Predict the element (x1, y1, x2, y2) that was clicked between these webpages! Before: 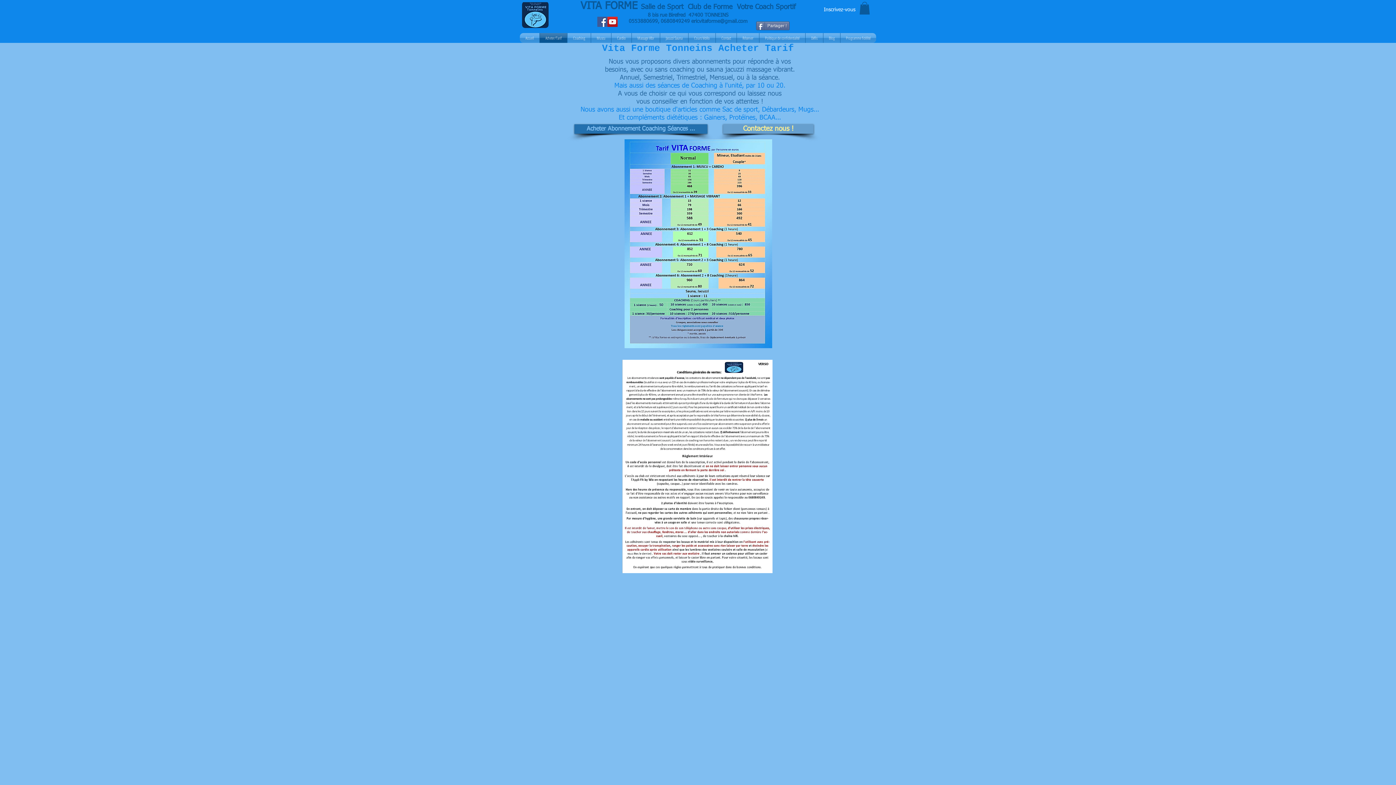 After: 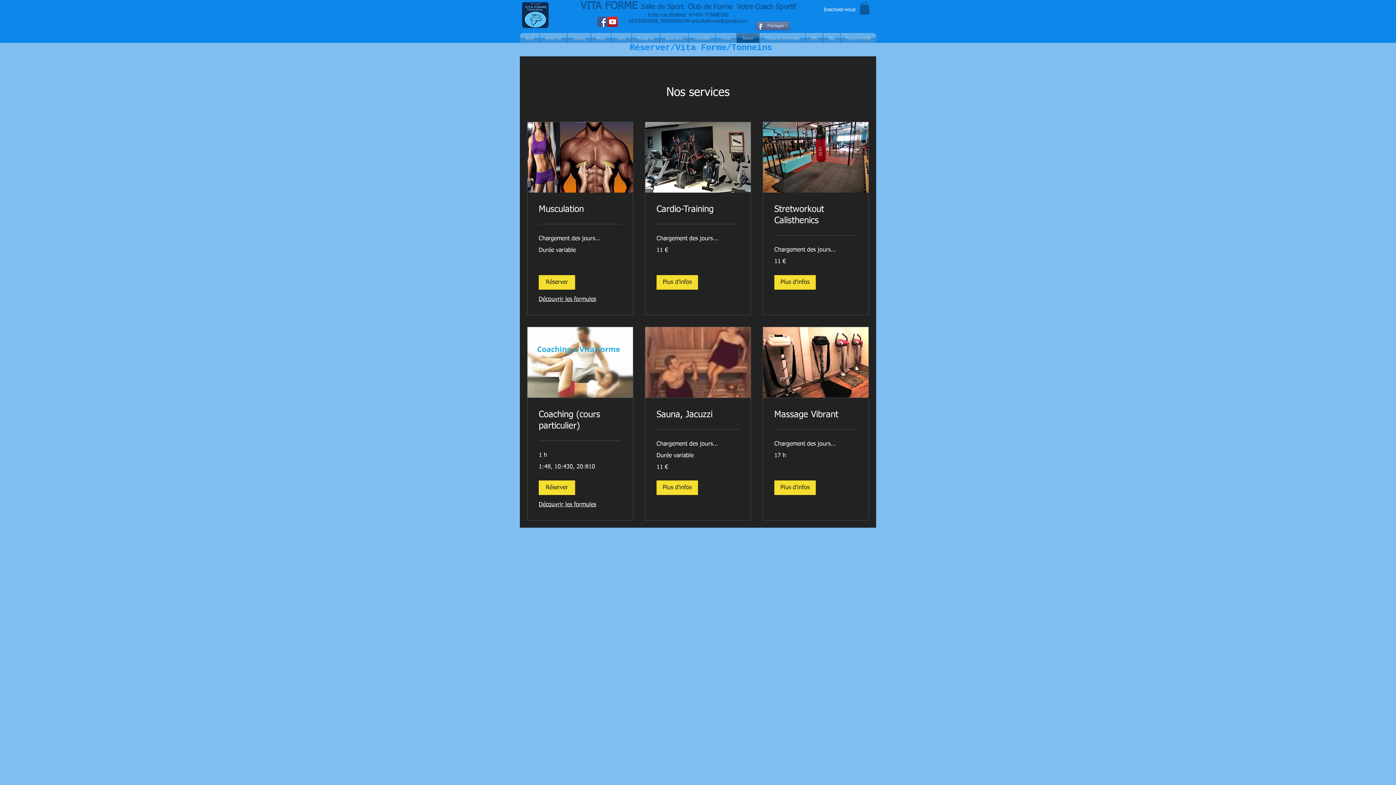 Action: bbox: (737, 33, 759, 42) label: Réserver